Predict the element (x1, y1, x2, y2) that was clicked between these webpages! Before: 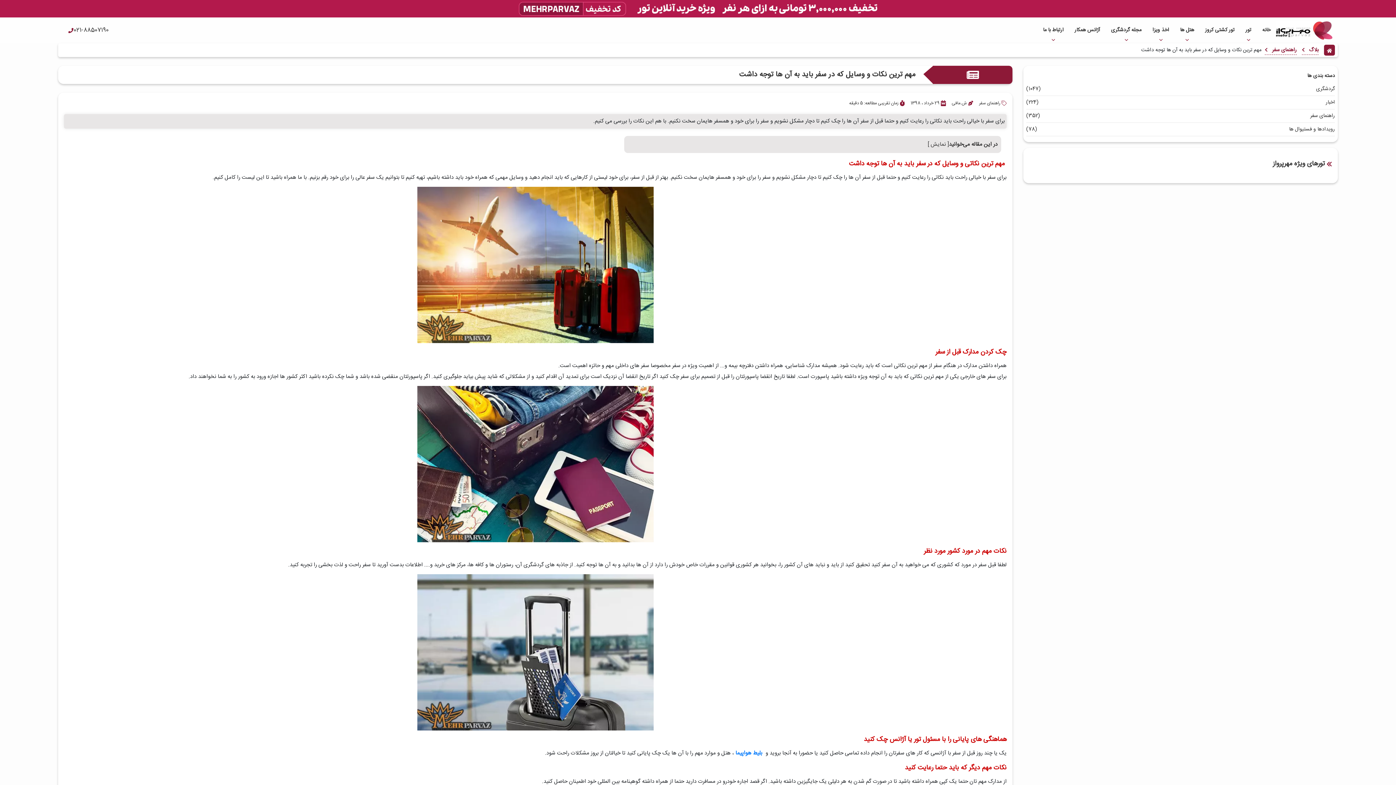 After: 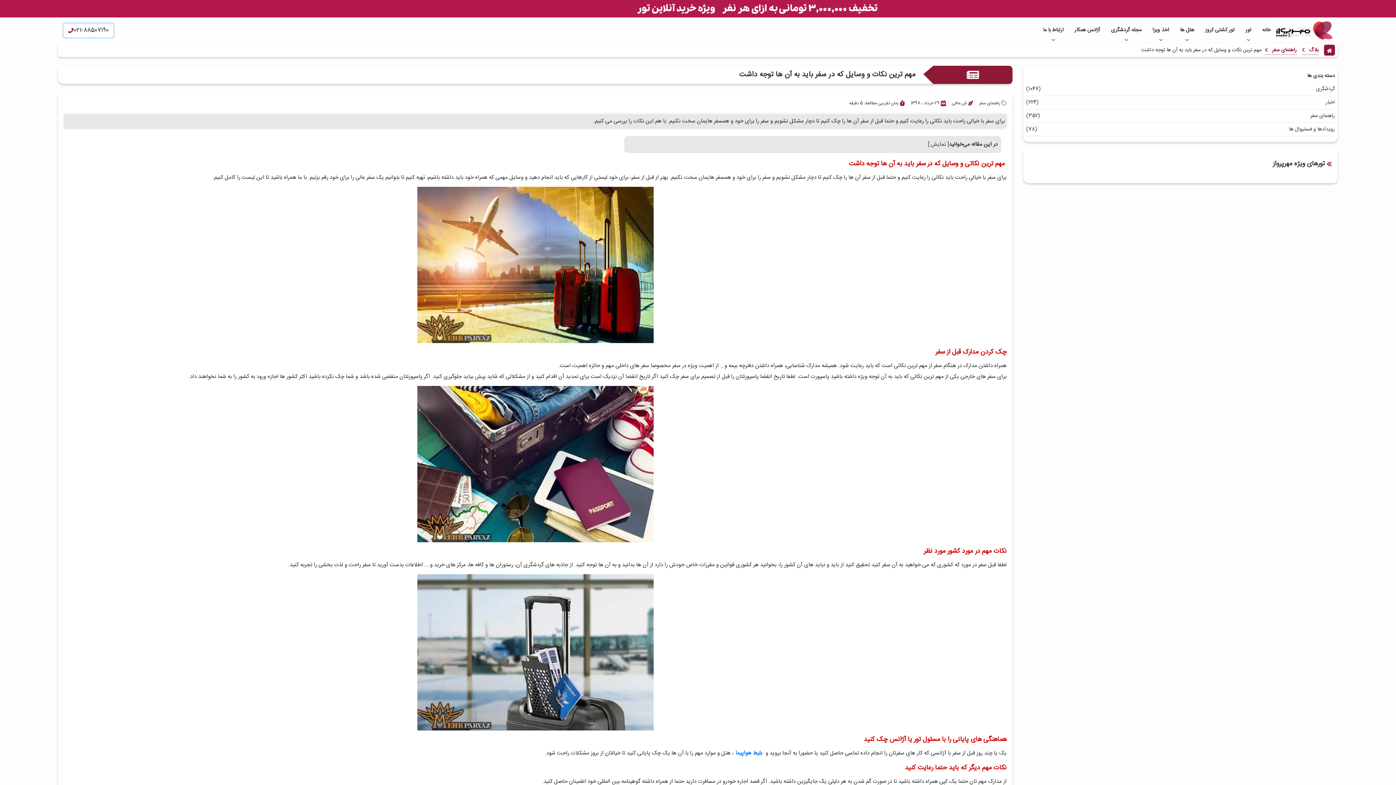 Action: label: 021-88507190 bbox: (63, 23, 113, 37)